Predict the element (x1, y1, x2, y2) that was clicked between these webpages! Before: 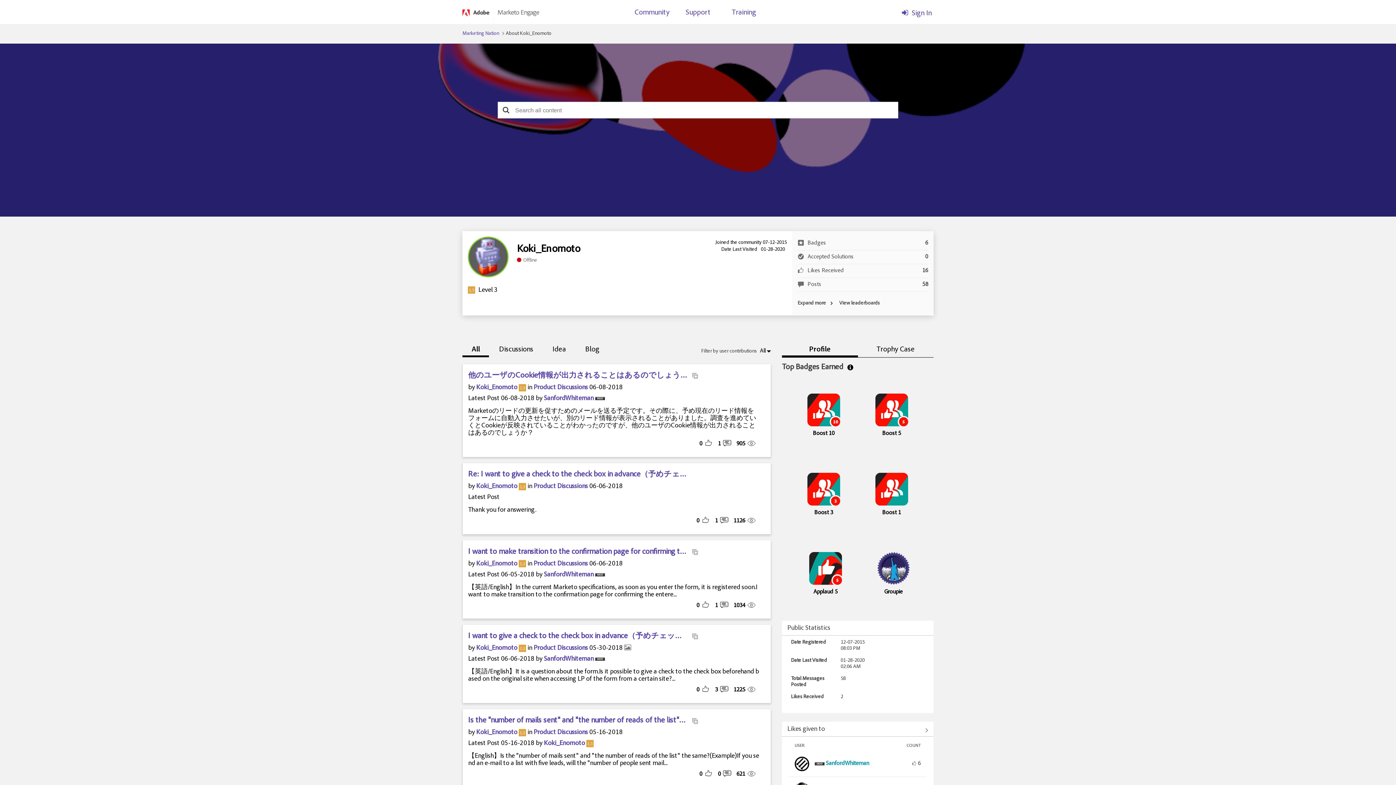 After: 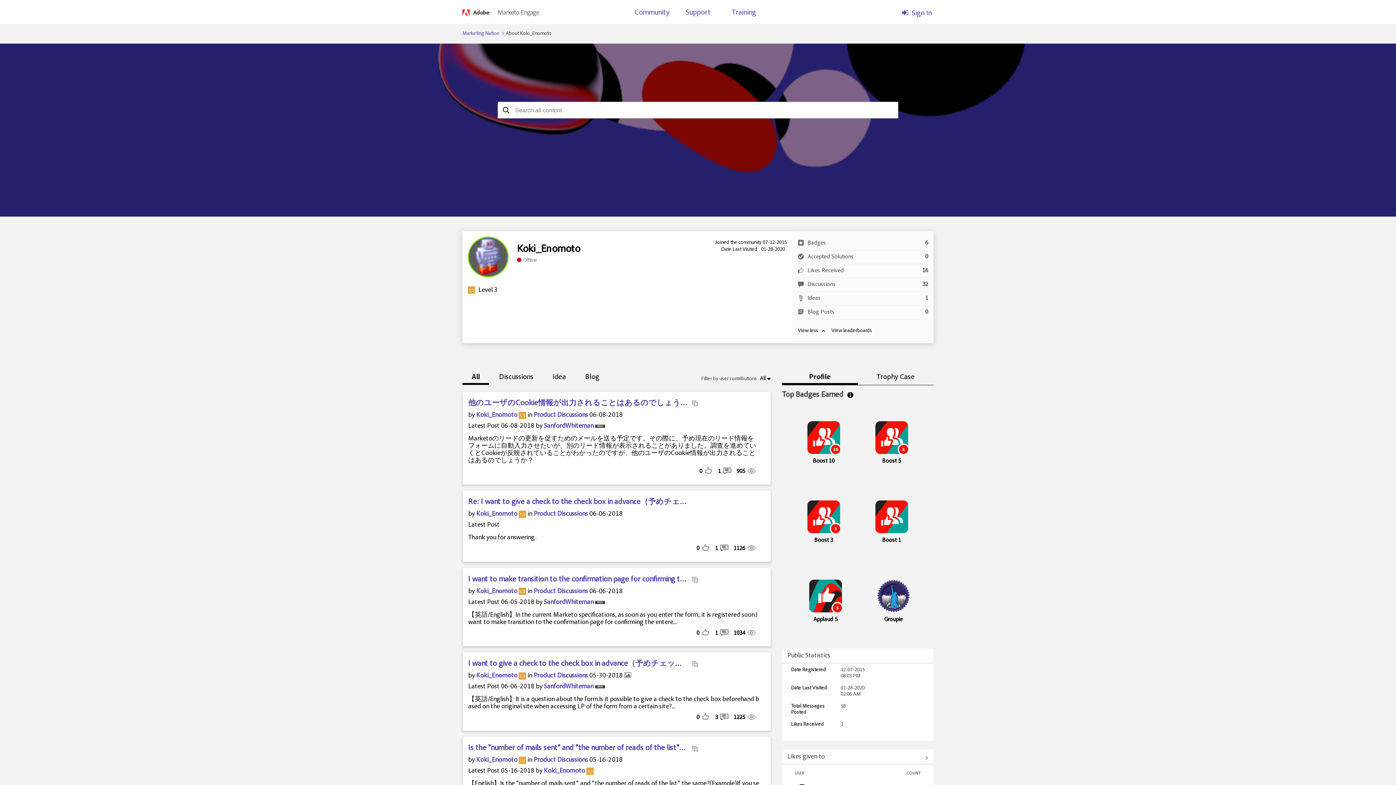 Action: label: Expand more bbox: (797, 299, 826, 308)